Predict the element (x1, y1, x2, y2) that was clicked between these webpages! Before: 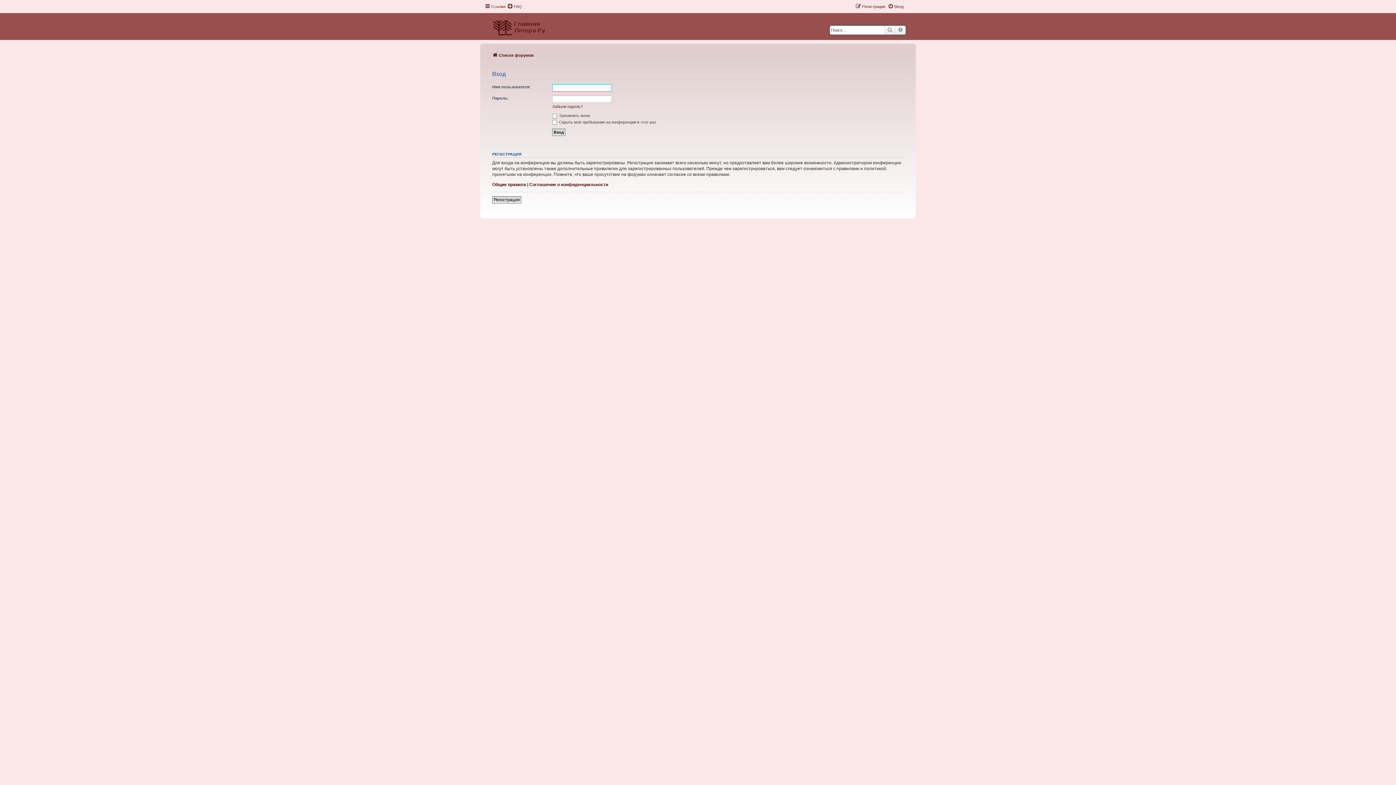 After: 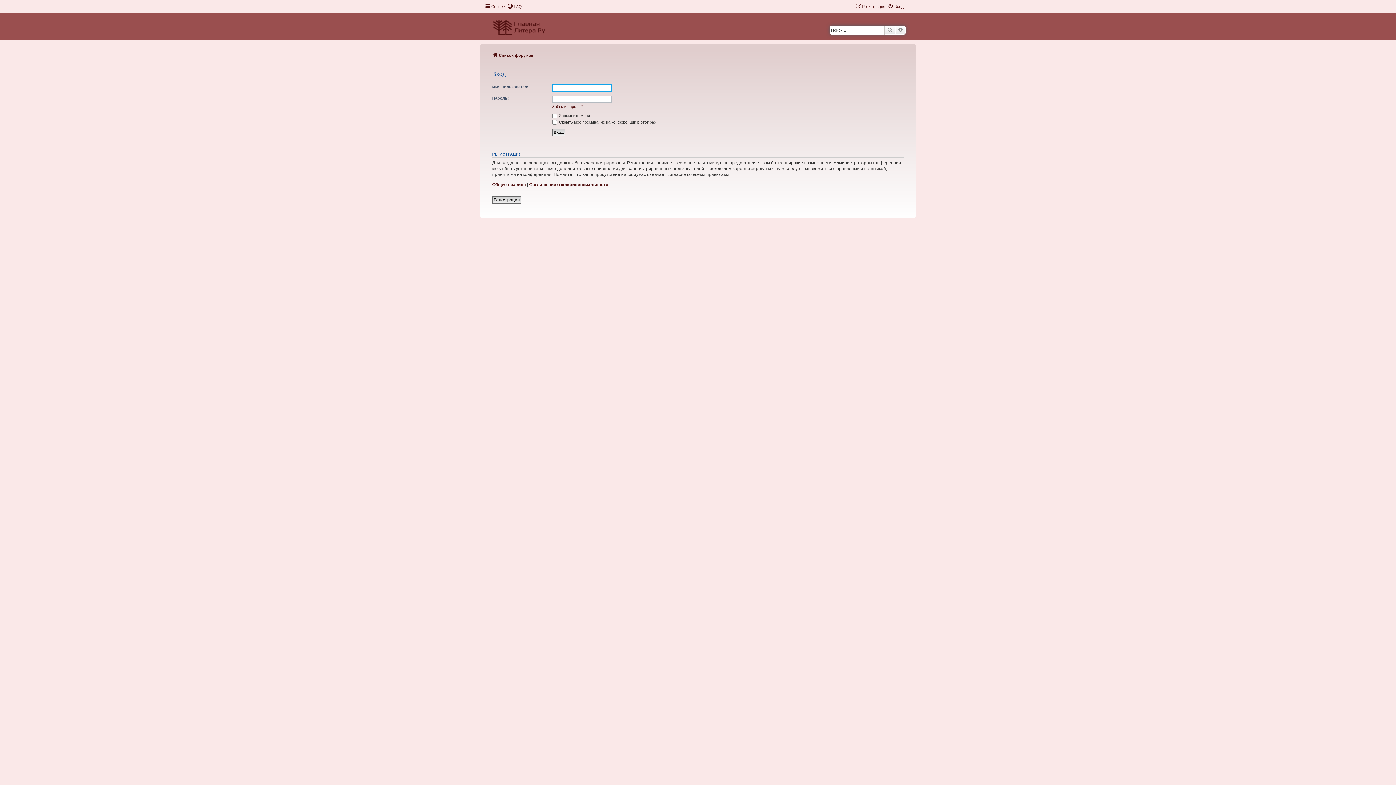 Action: bbox: (888, 2, 903, 10) label: Вход